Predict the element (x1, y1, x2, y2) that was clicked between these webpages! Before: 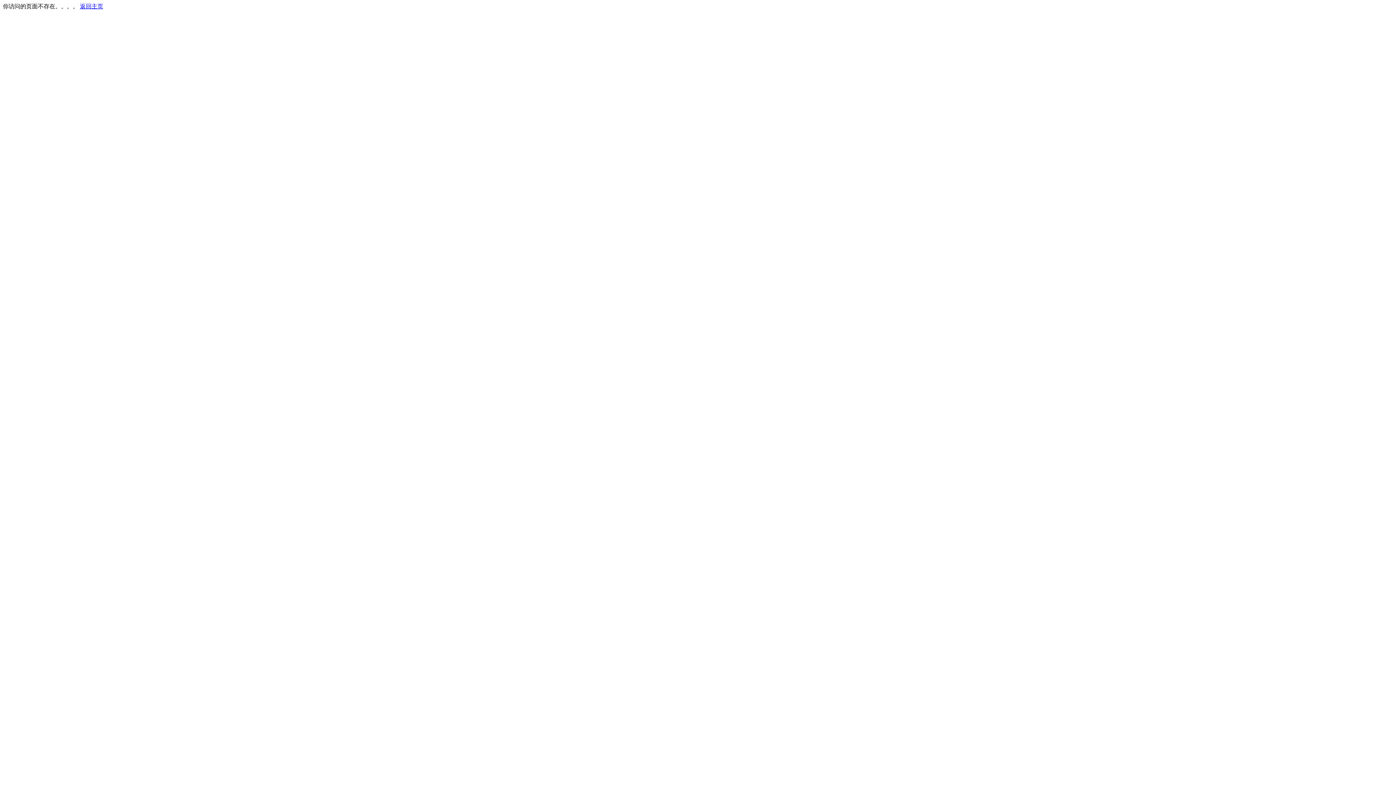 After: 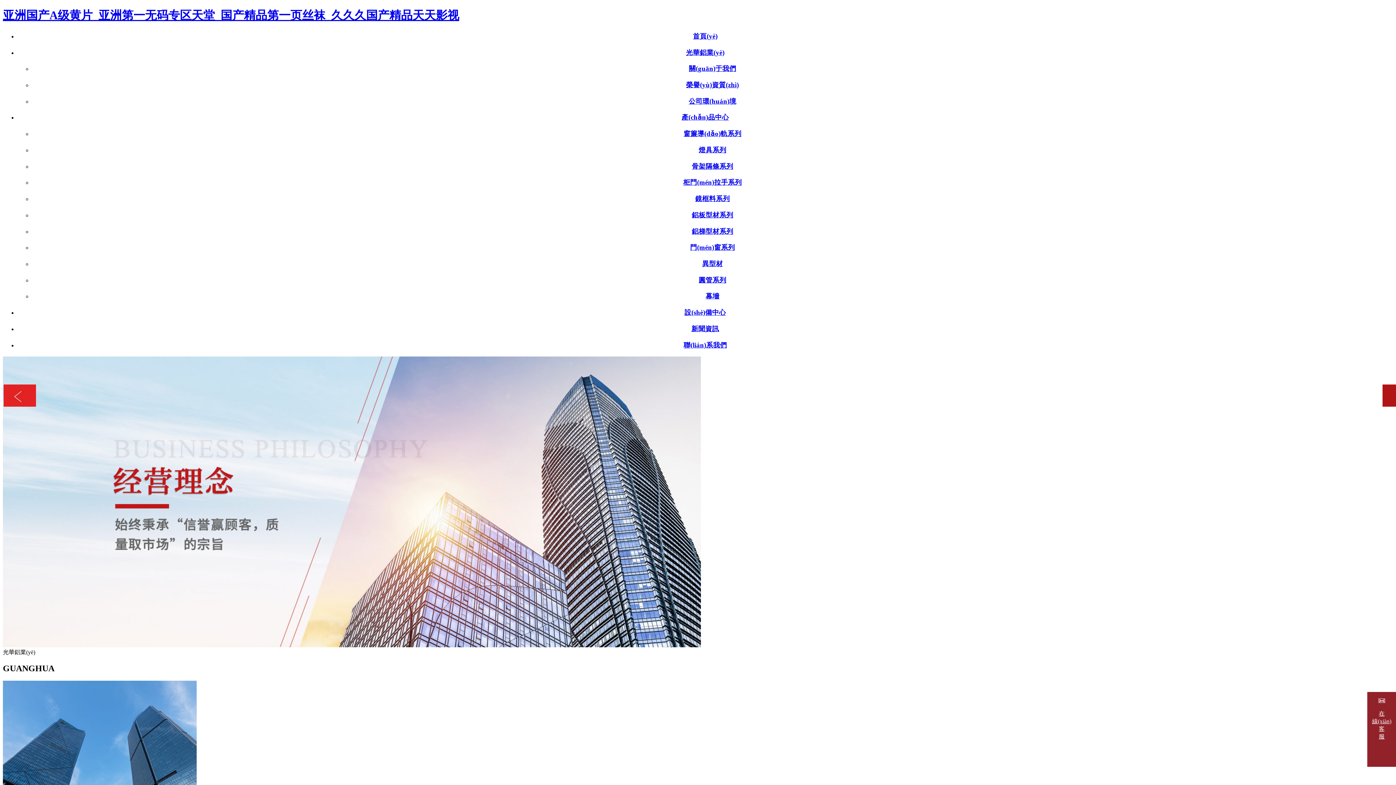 Action: bbox: (80, 3, 103, 9) label: 返回主页